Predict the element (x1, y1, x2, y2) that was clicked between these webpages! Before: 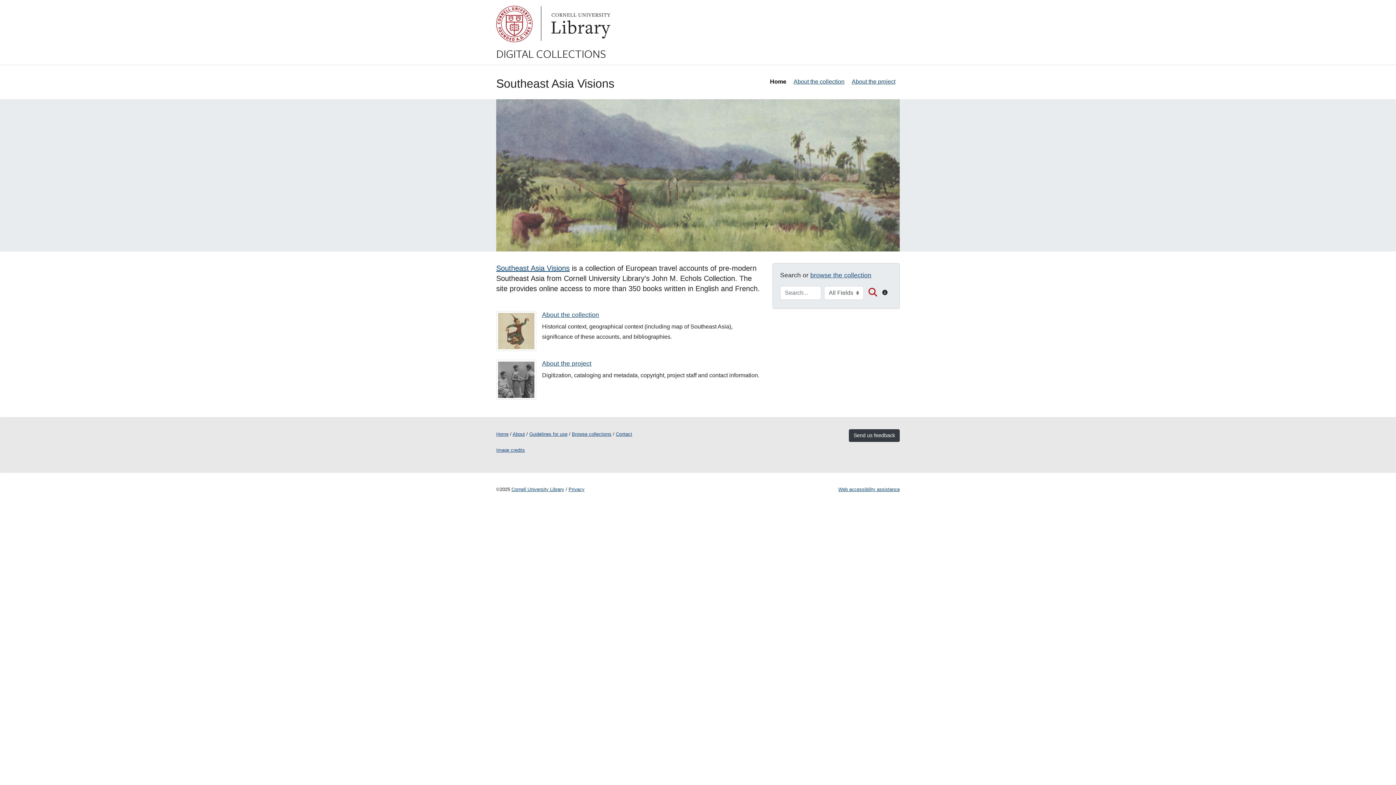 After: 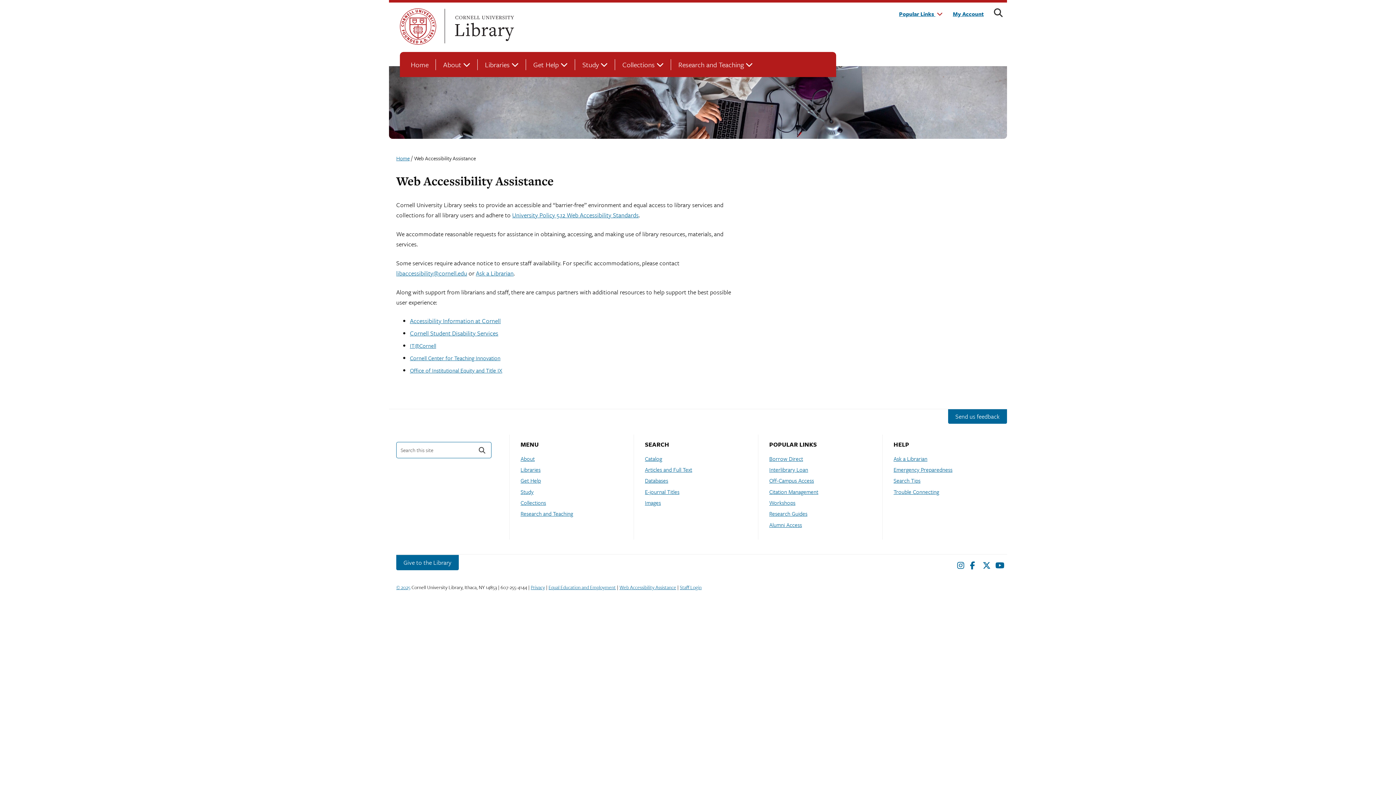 Action: label: Web accessibility assistance bbox: (838, 487, 900, 492)